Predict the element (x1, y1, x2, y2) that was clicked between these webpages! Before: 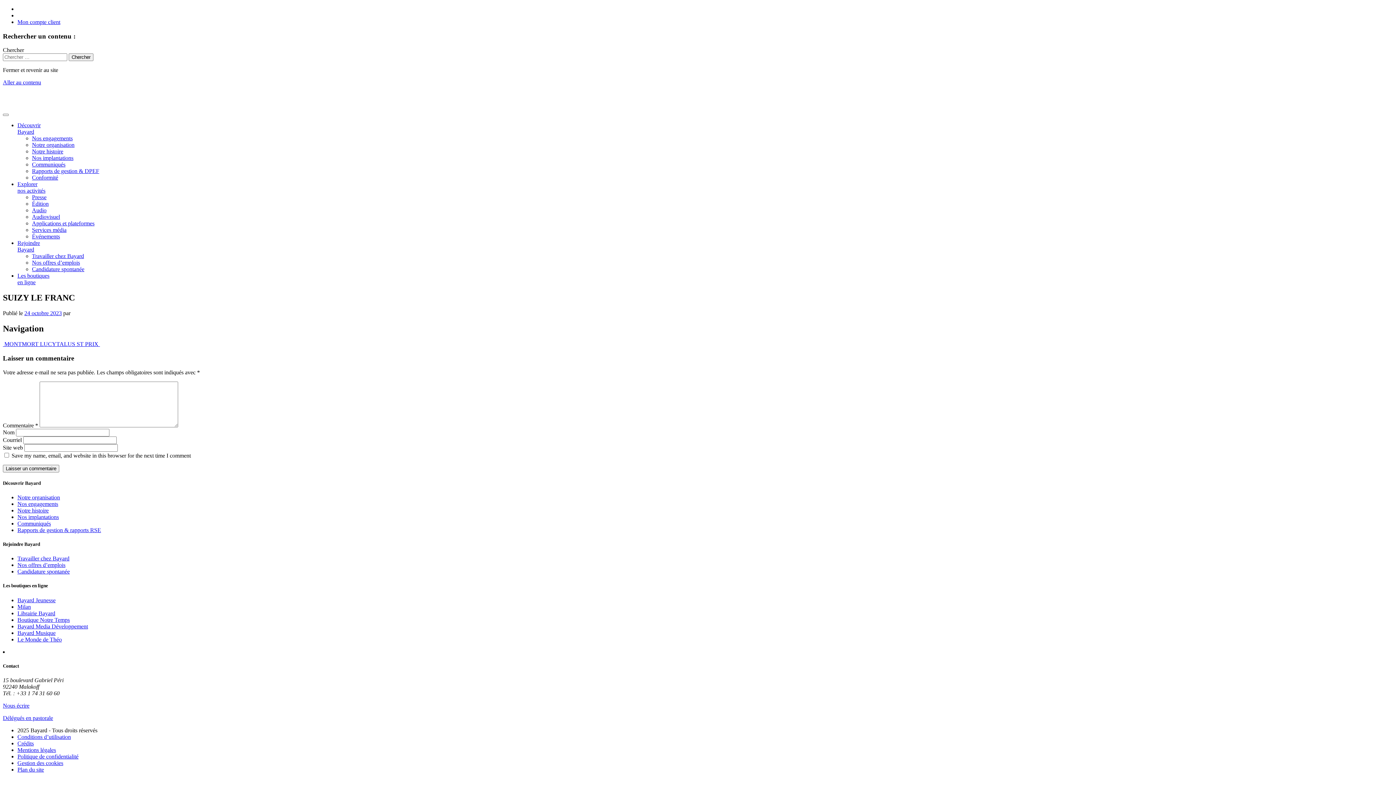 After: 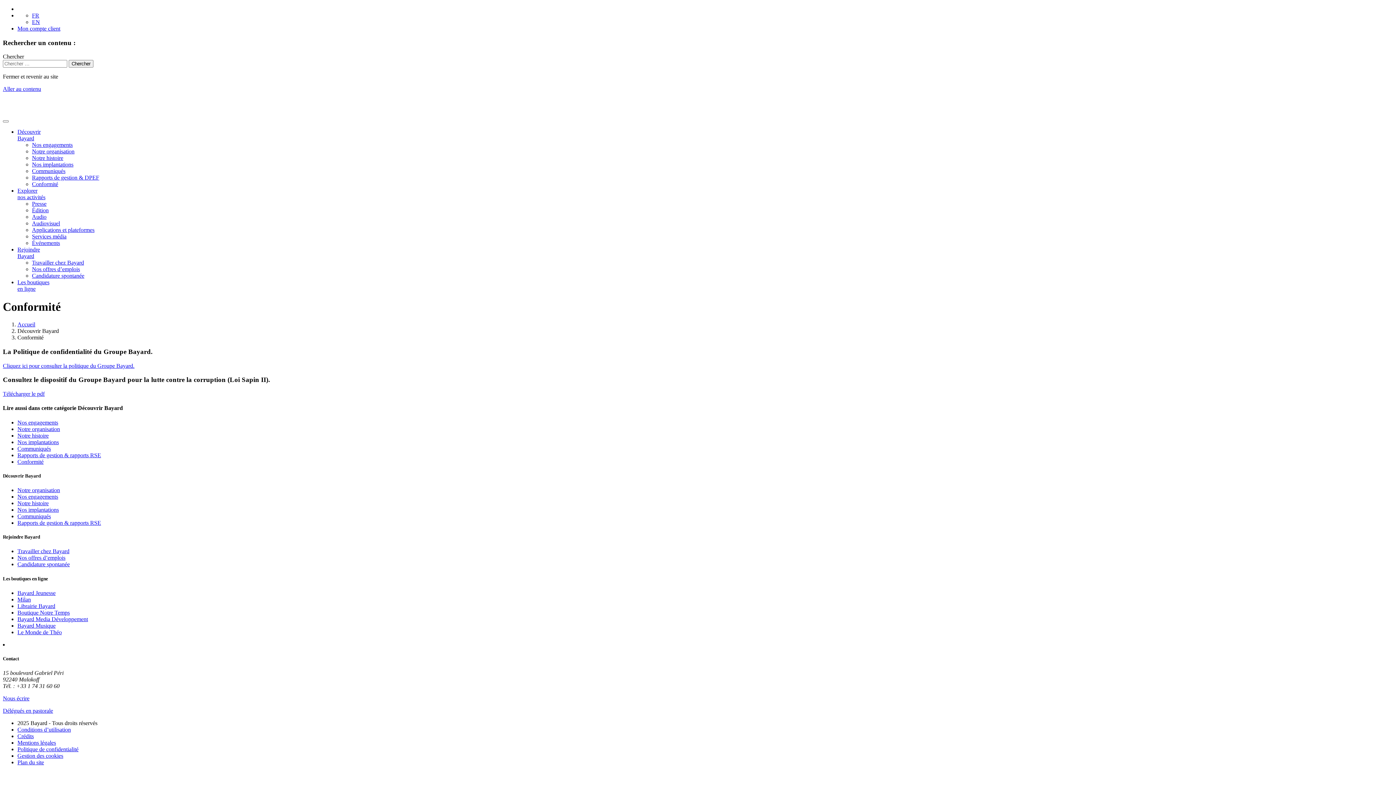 Action: bbox: (32, 174, 58, 180) label: Conformité